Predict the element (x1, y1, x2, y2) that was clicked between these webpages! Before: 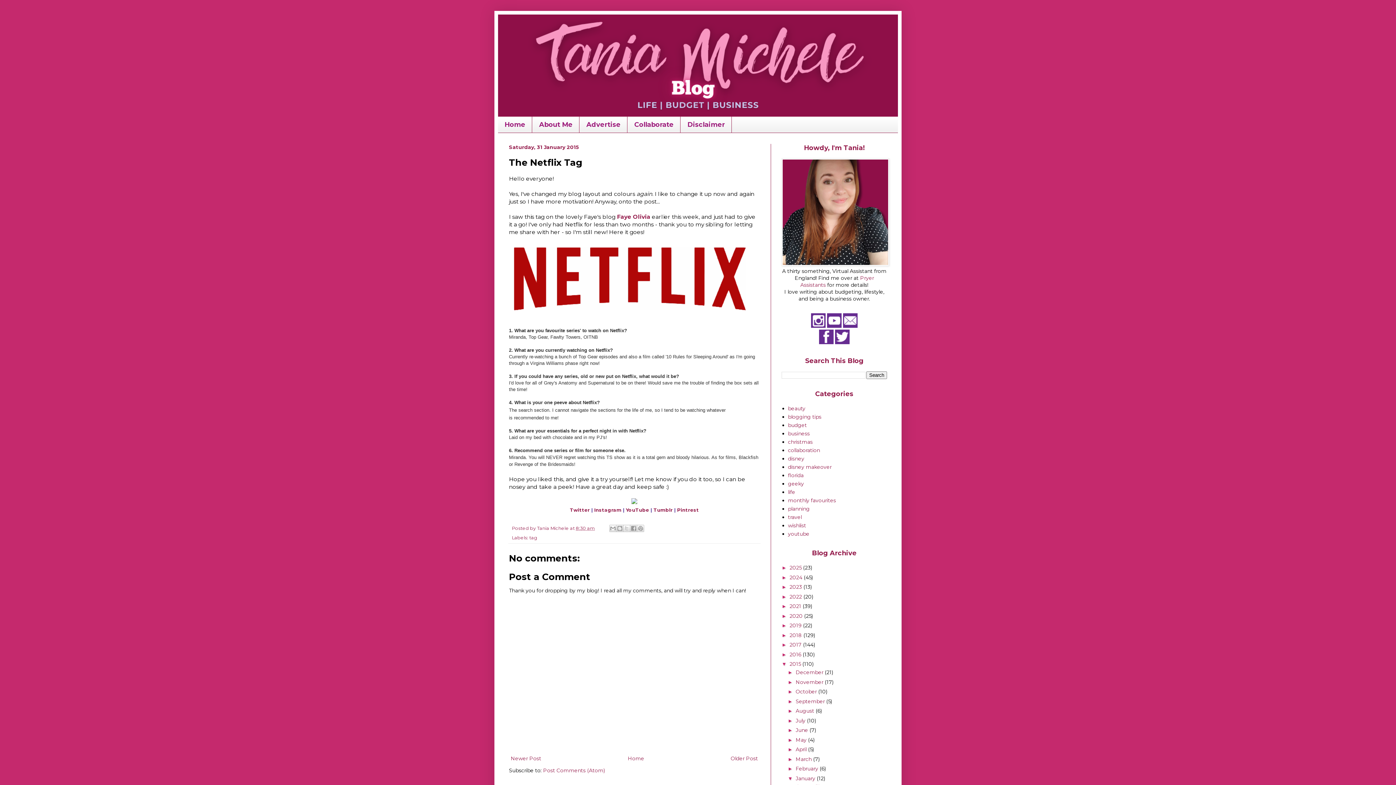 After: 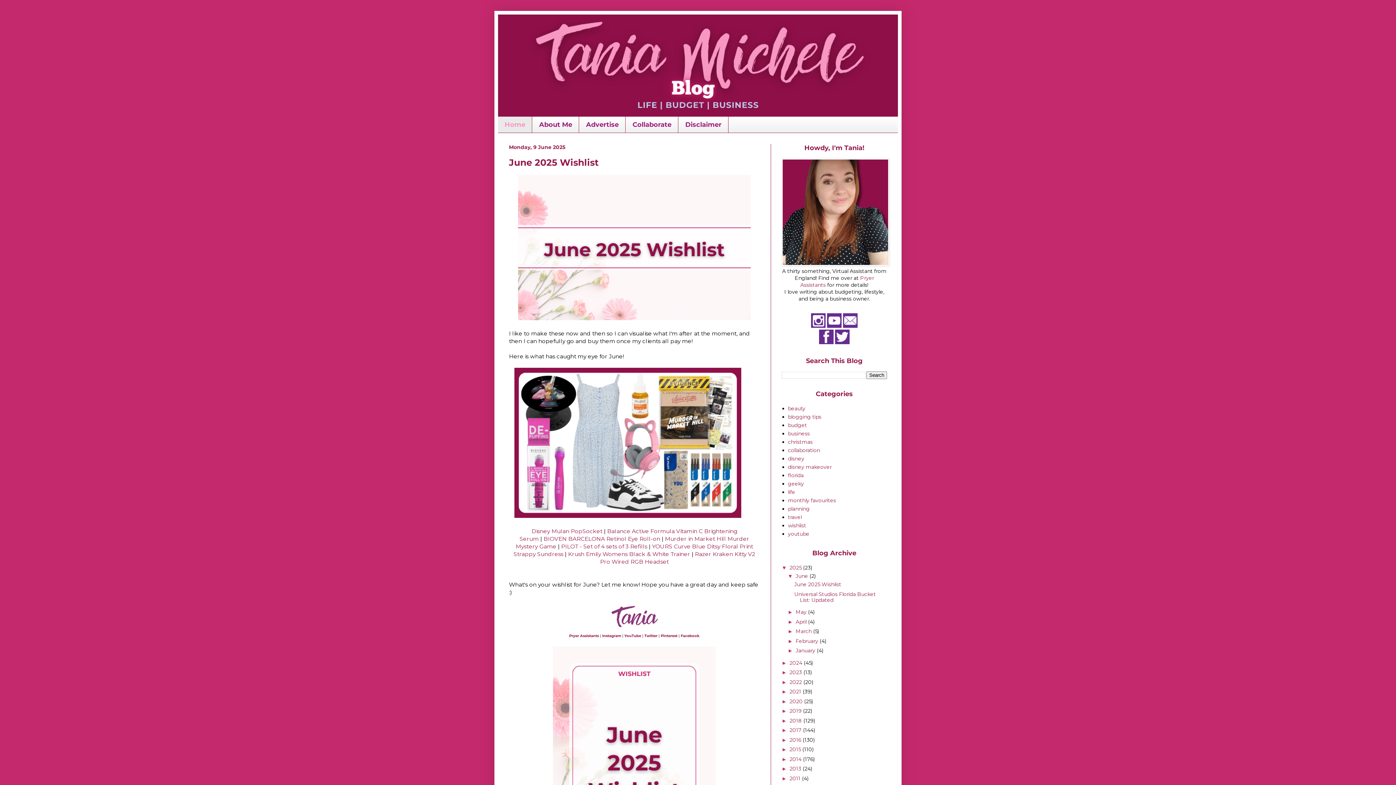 Action: label: Home bbox: (498, 116, 532, 132)